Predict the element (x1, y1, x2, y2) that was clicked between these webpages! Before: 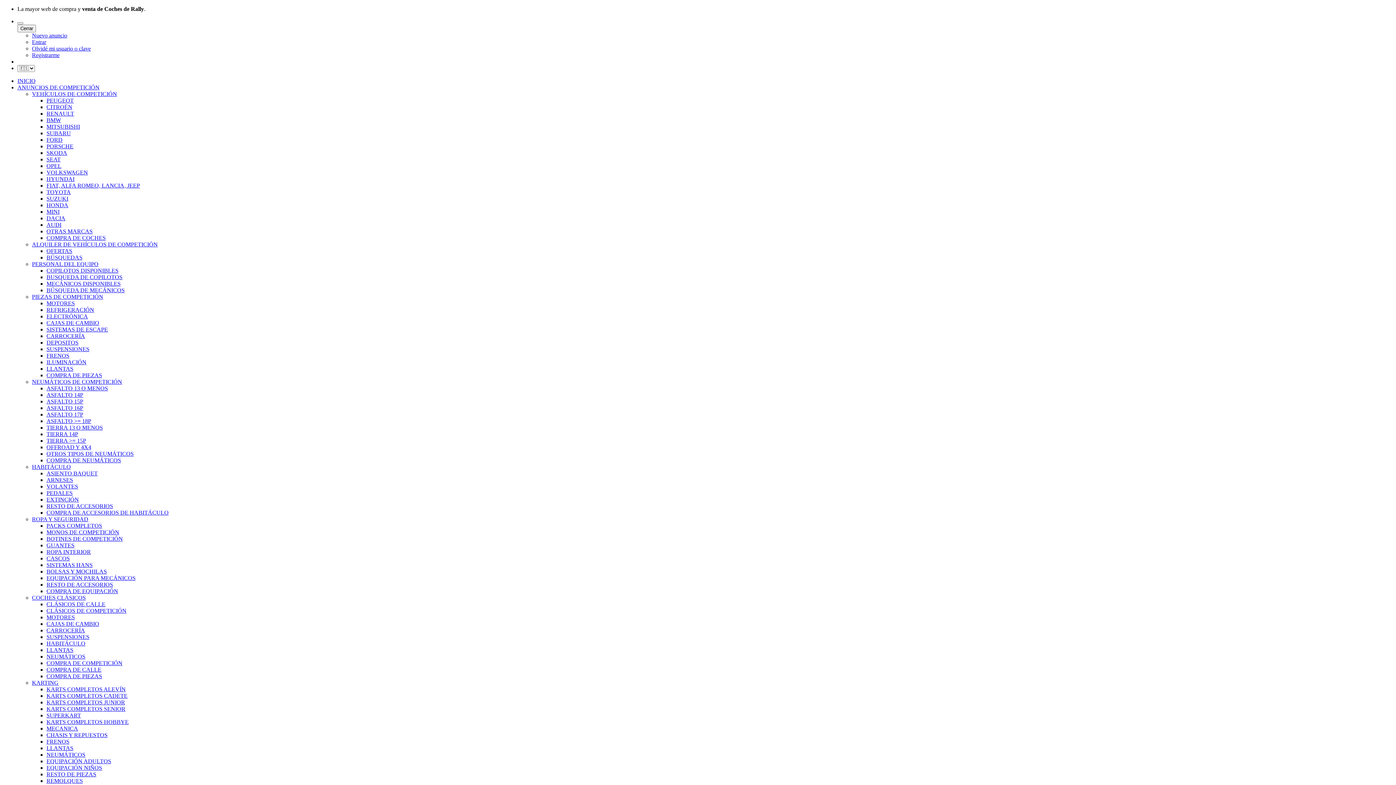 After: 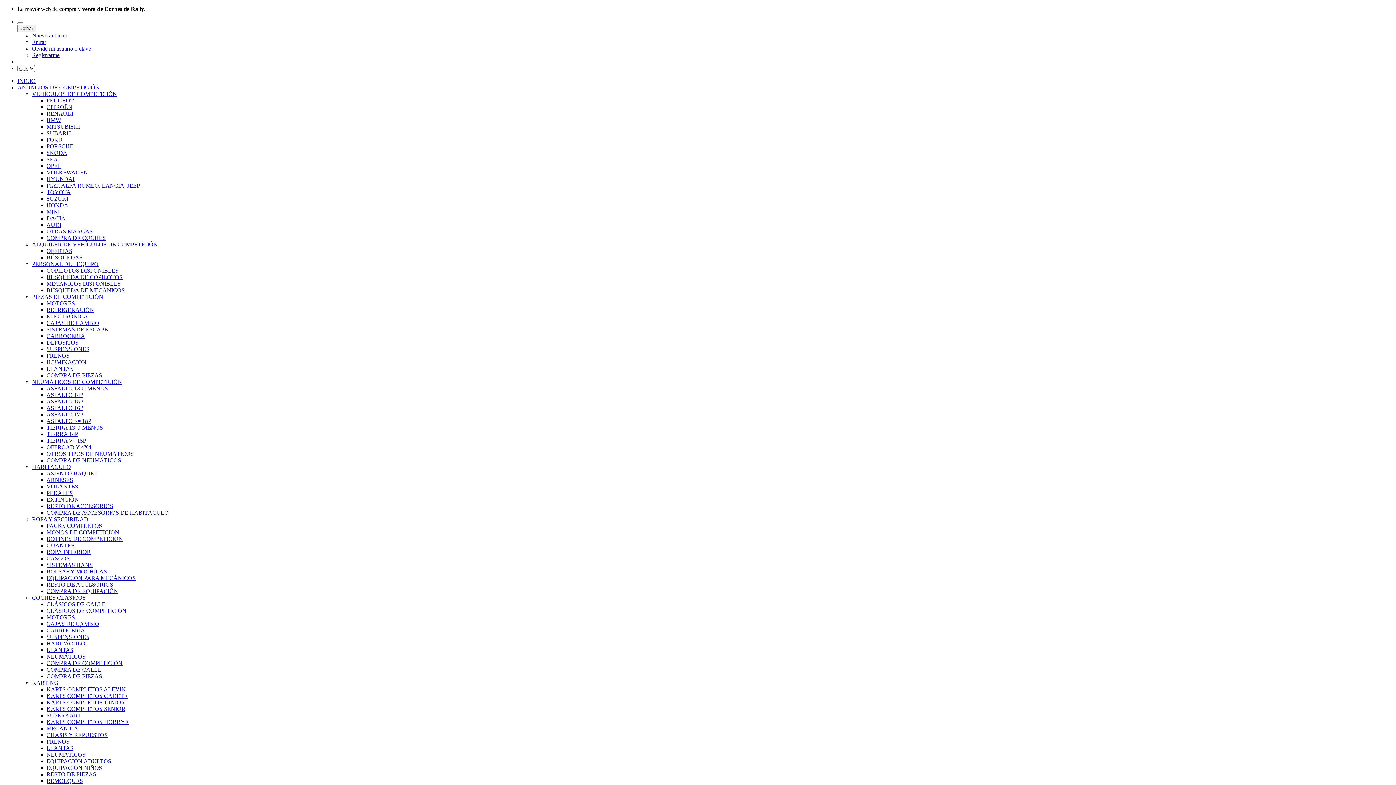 Action: label: EQUIPACIÓN PARA MECÁNICOS bbox: (46, 575, 135, 581)